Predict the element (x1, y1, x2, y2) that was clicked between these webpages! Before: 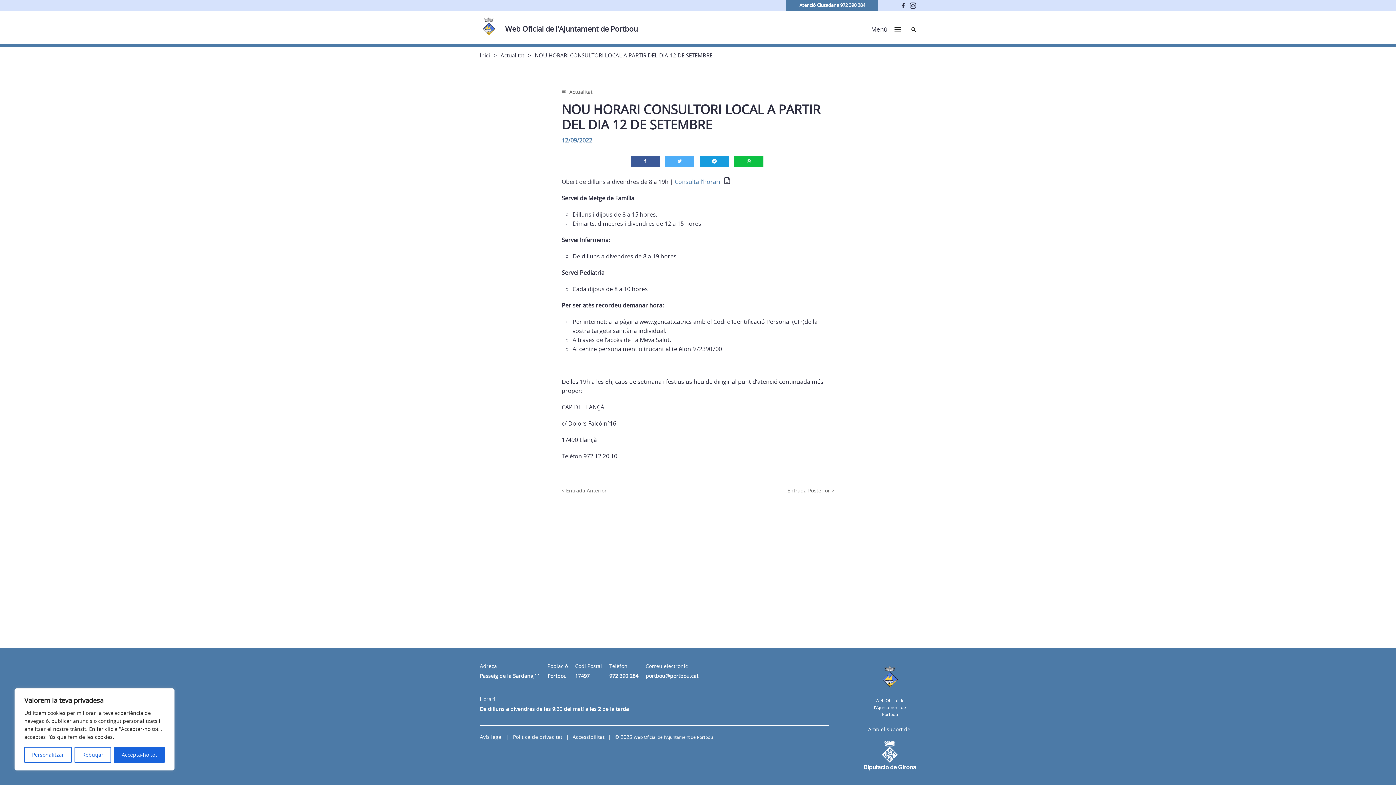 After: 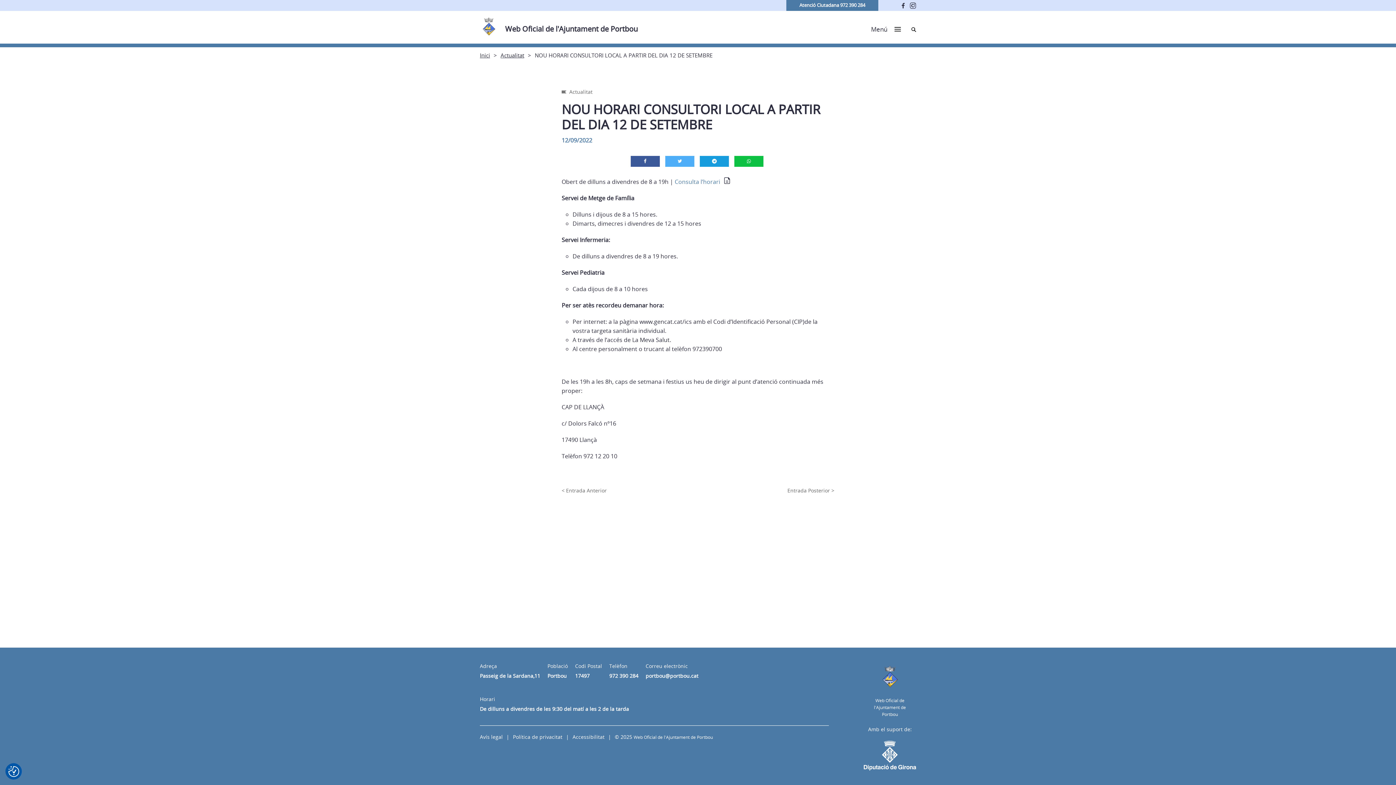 Action: bbox: (74, 747, 111, 763) label: Rebutjar